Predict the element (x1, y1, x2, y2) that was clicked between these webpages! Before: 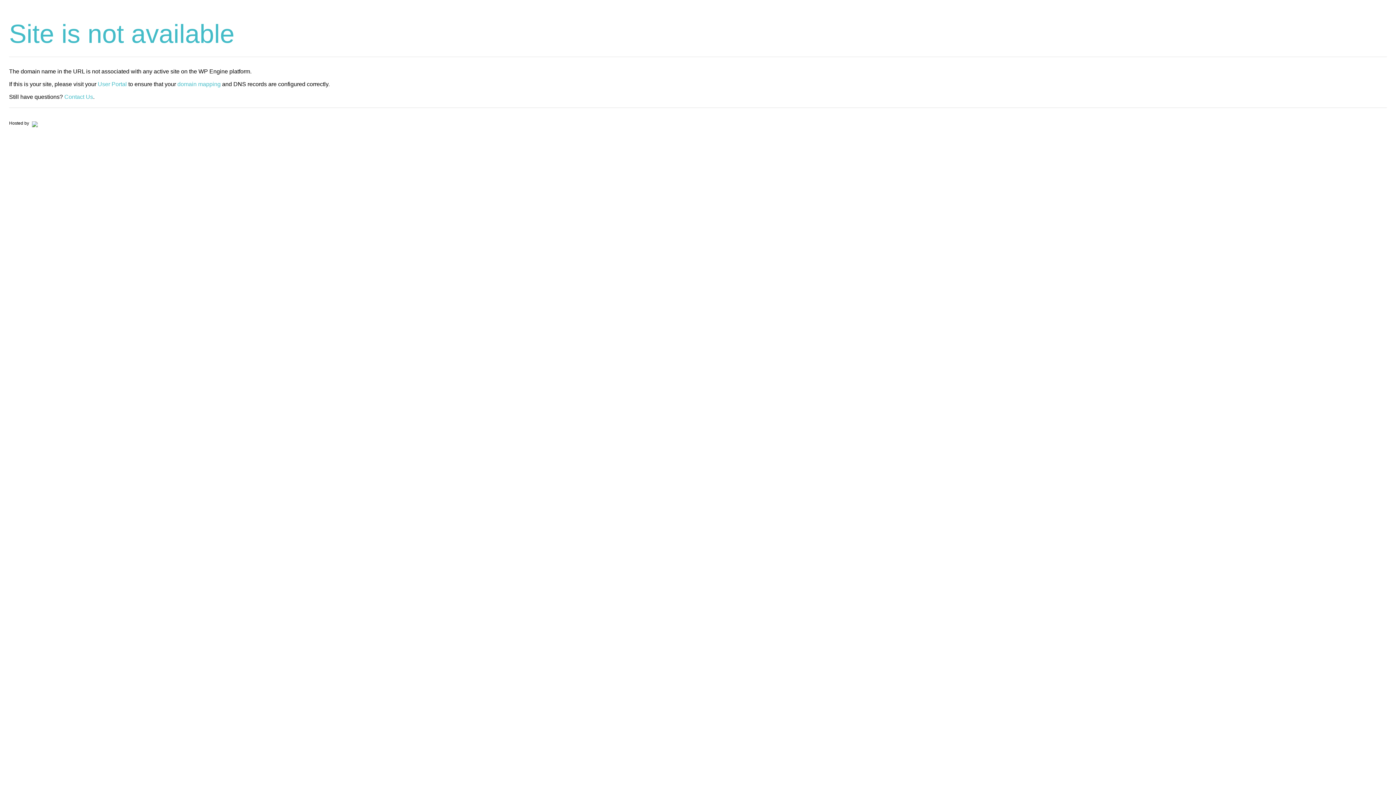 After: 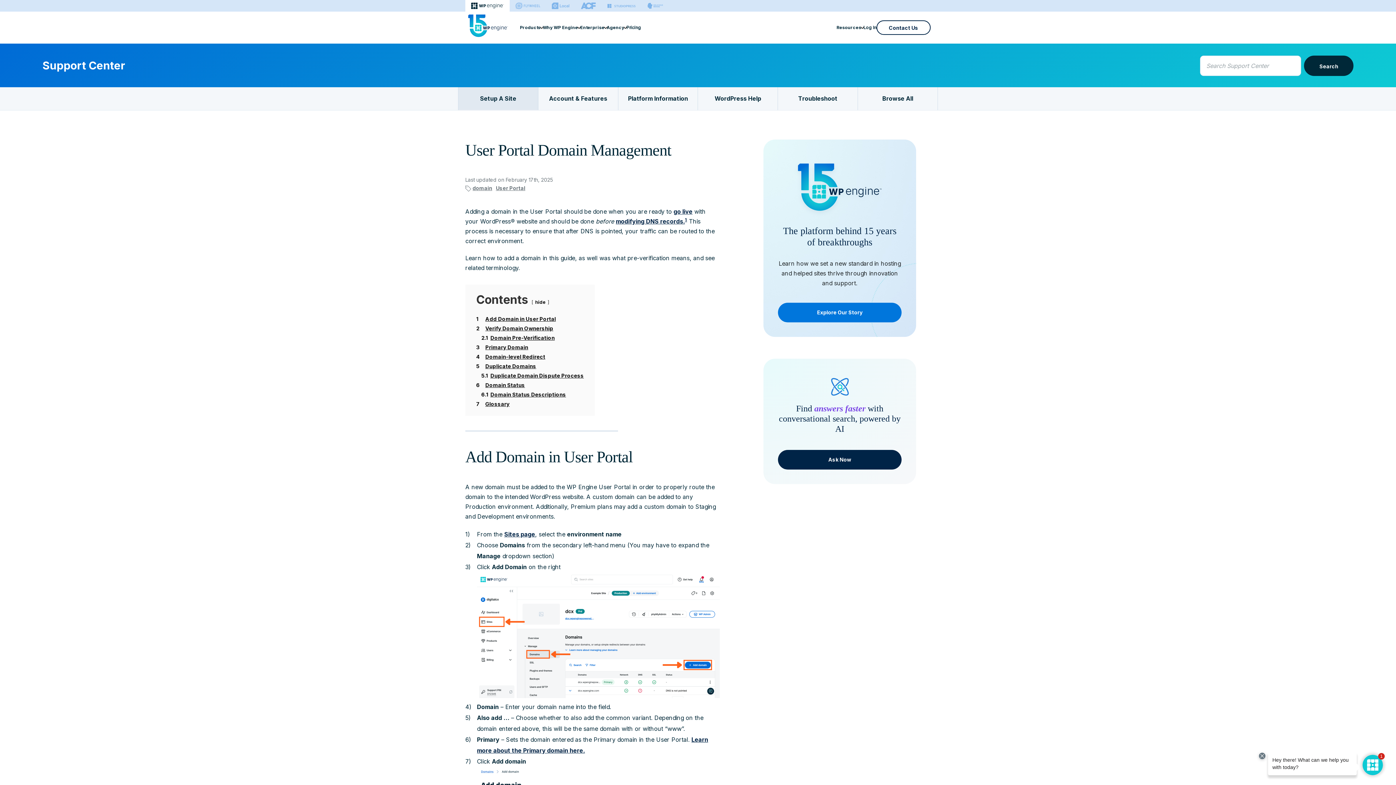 Action: label: domain mapping bbox: (177, 81, 220, 87)